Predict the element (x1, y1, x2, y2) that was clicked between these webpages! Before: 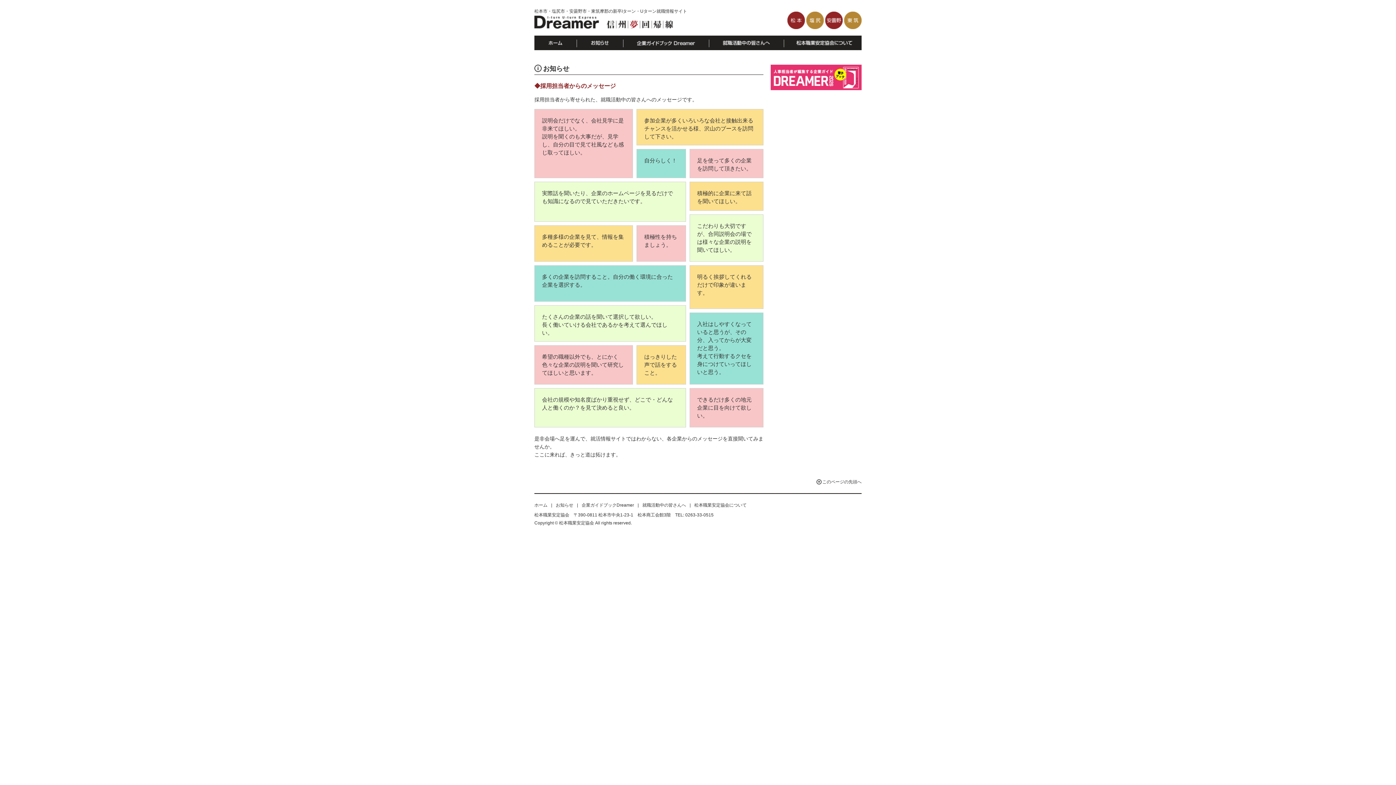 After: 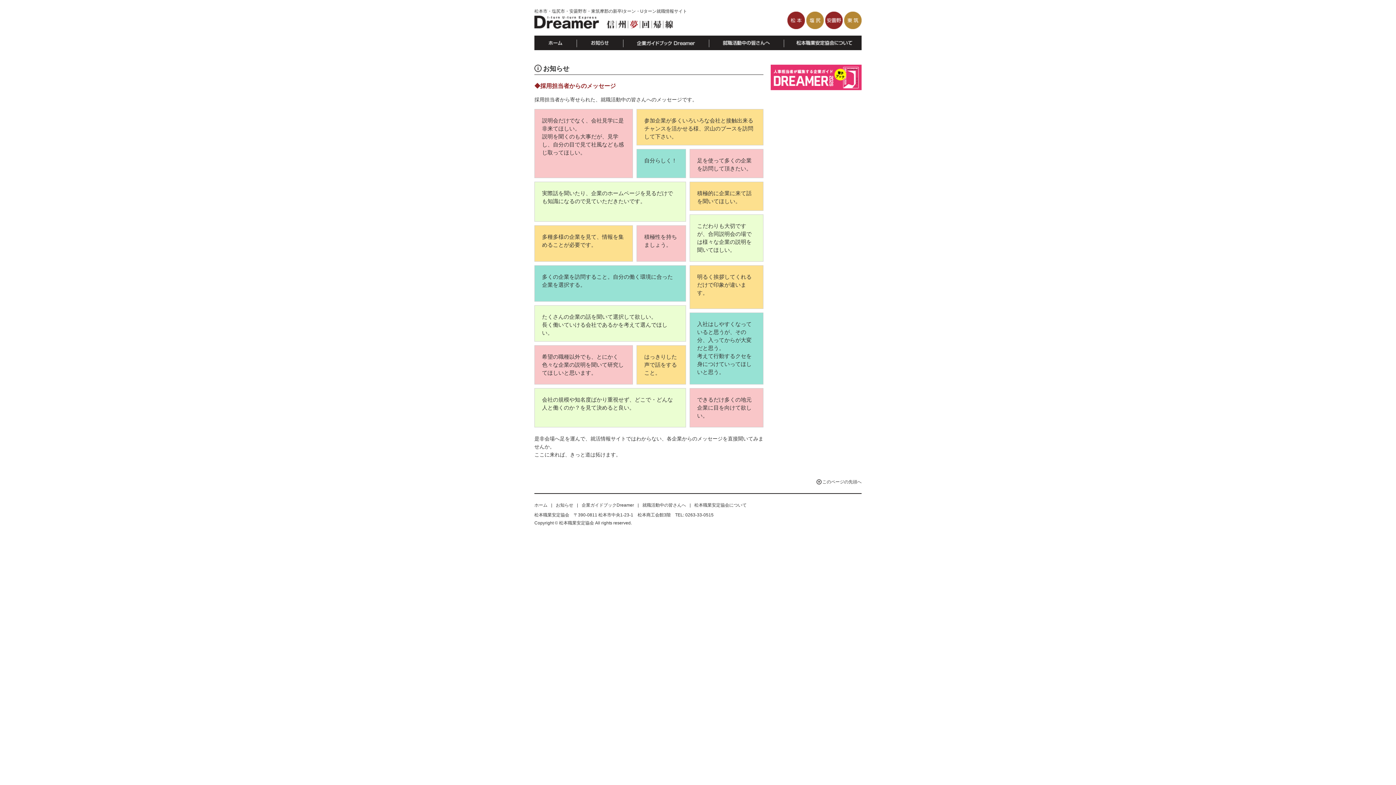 Action: bbox: (770, 64, 861, 90)